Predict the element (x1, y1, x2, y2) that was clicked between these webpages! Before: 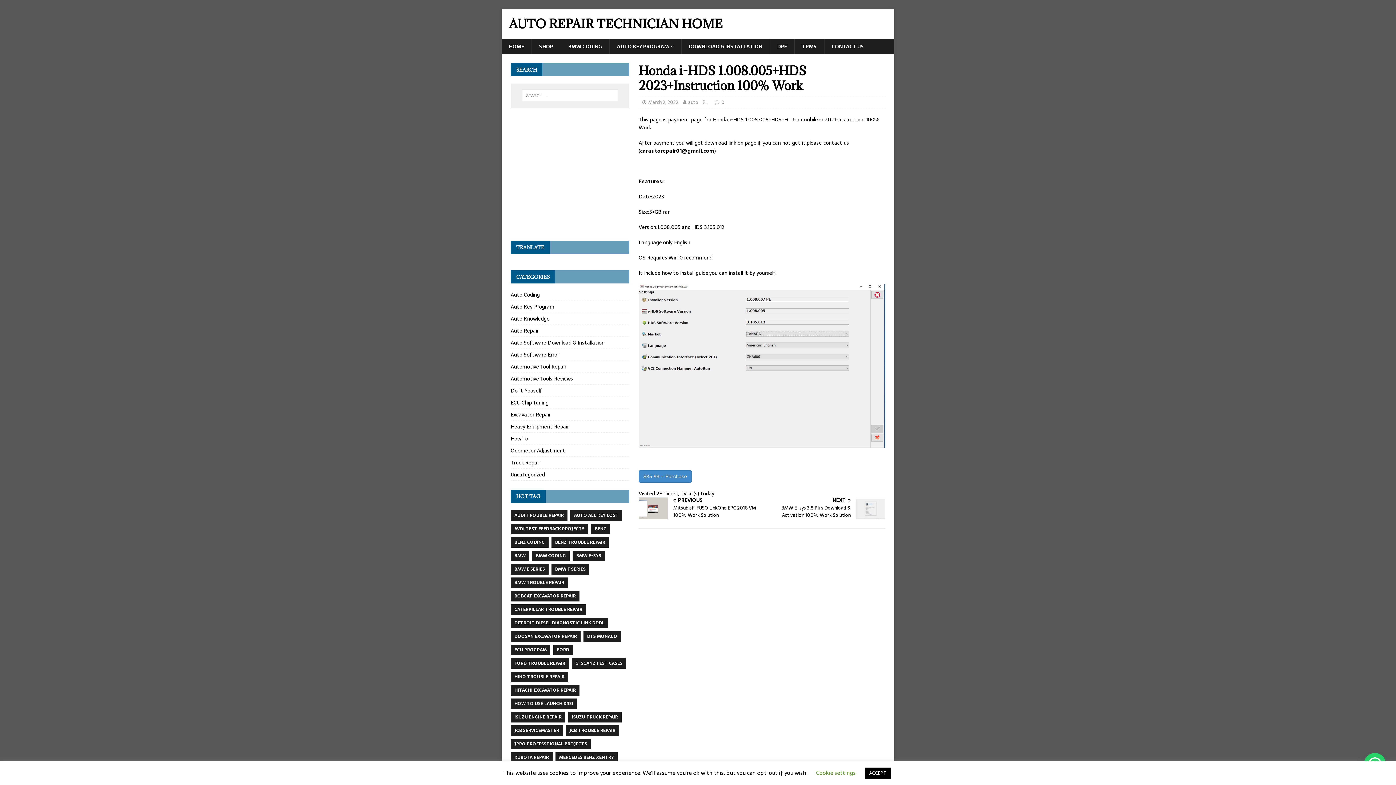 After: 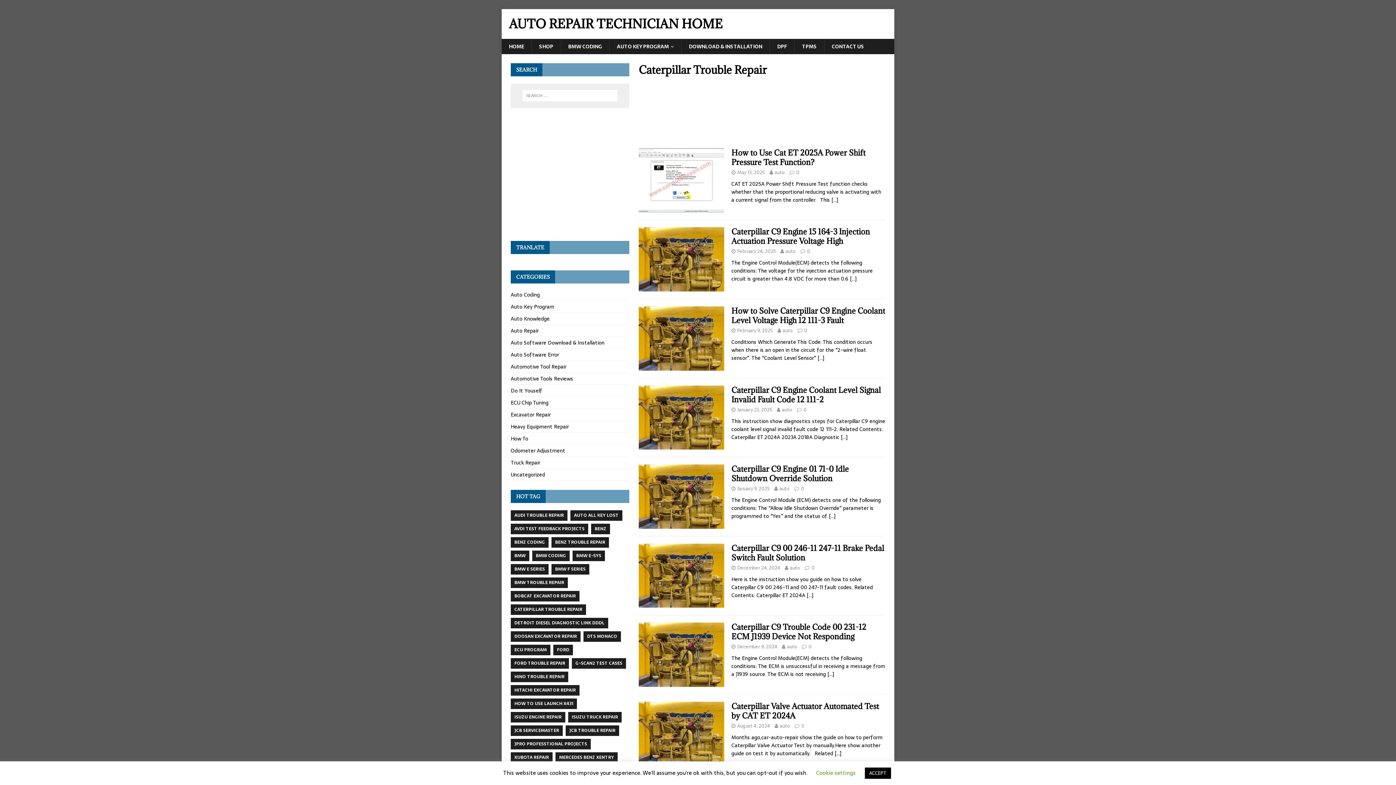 Action: label: CATERPILLAR TROUBLE REPAIR bbox: (510, 604, 586, 615)